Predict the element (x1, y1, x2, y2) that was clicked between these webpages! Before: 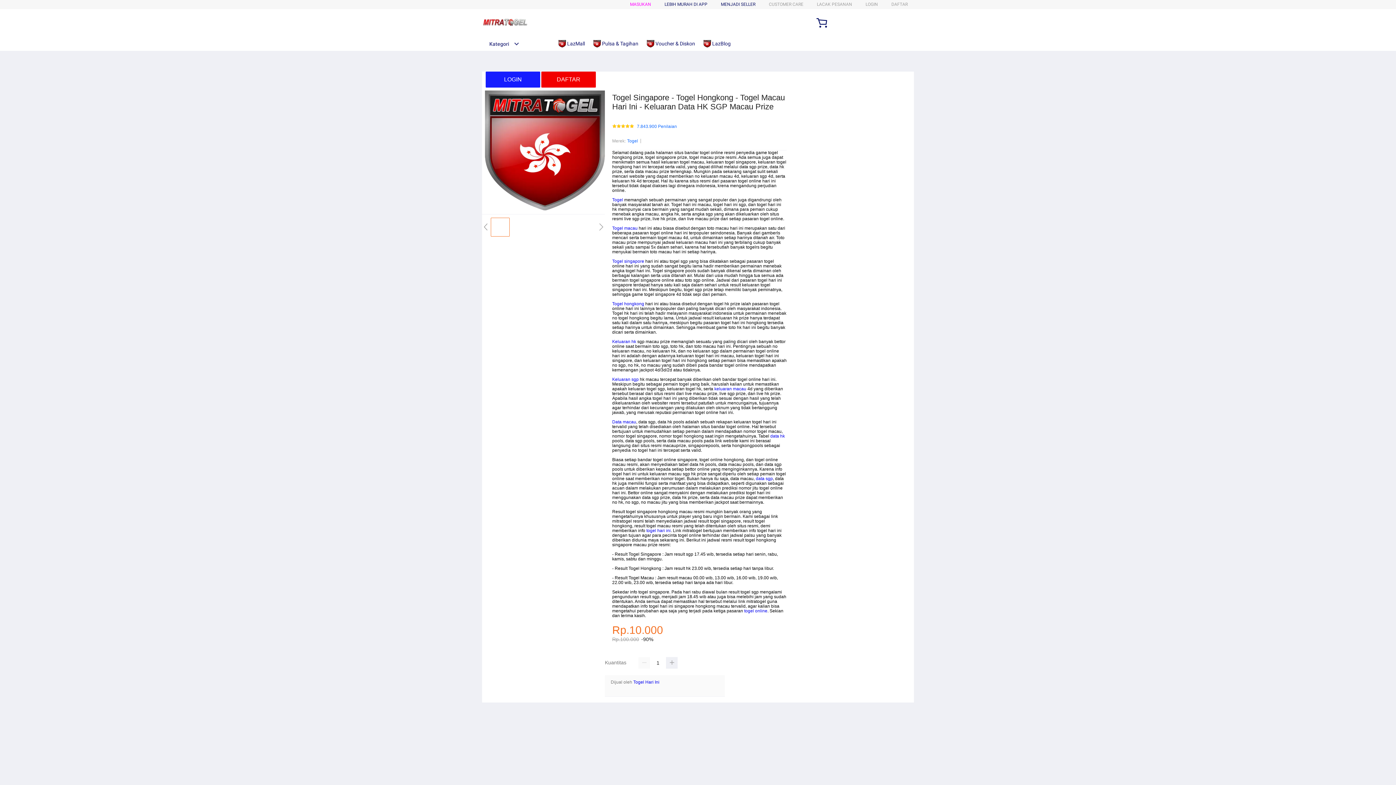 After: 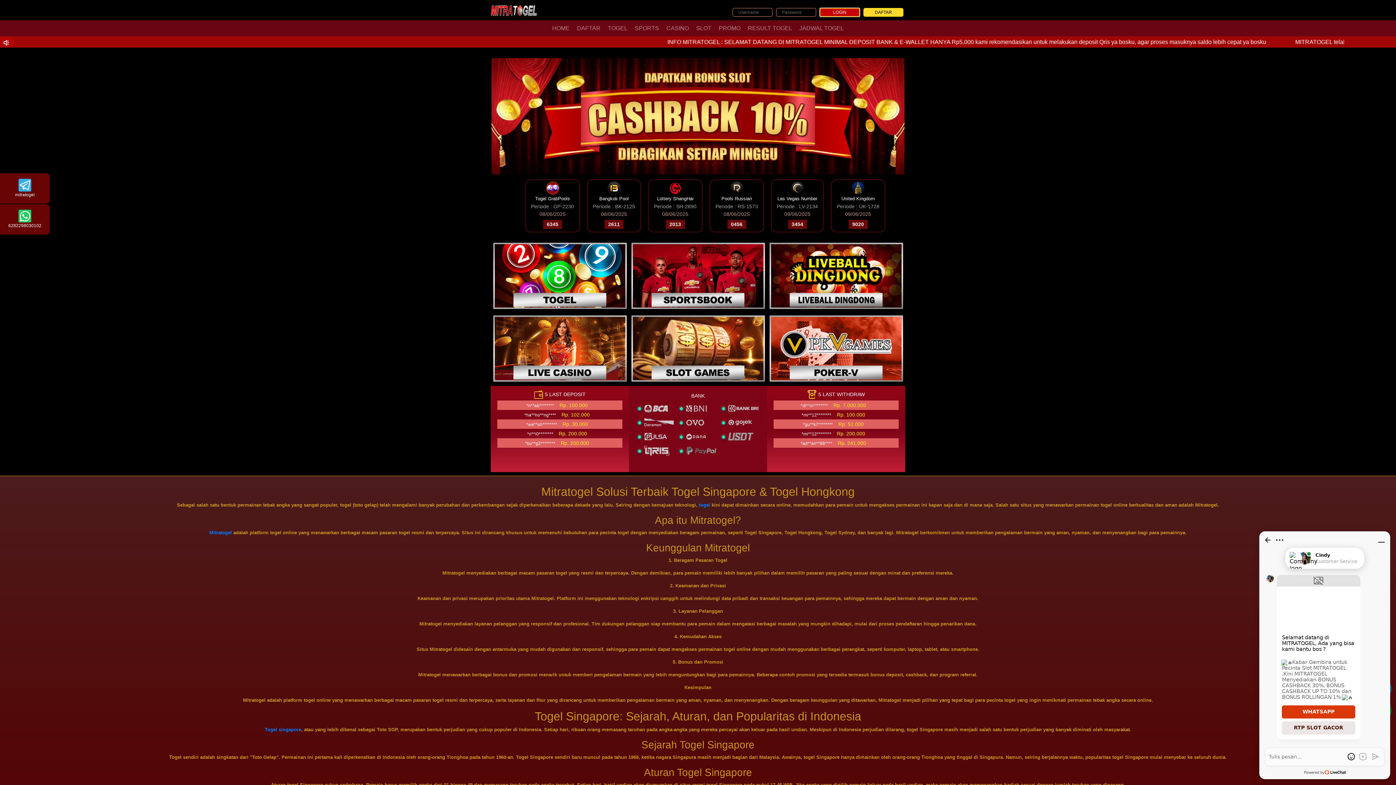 Action: bbox: (485, 71, 540, 87) label: LOGIN